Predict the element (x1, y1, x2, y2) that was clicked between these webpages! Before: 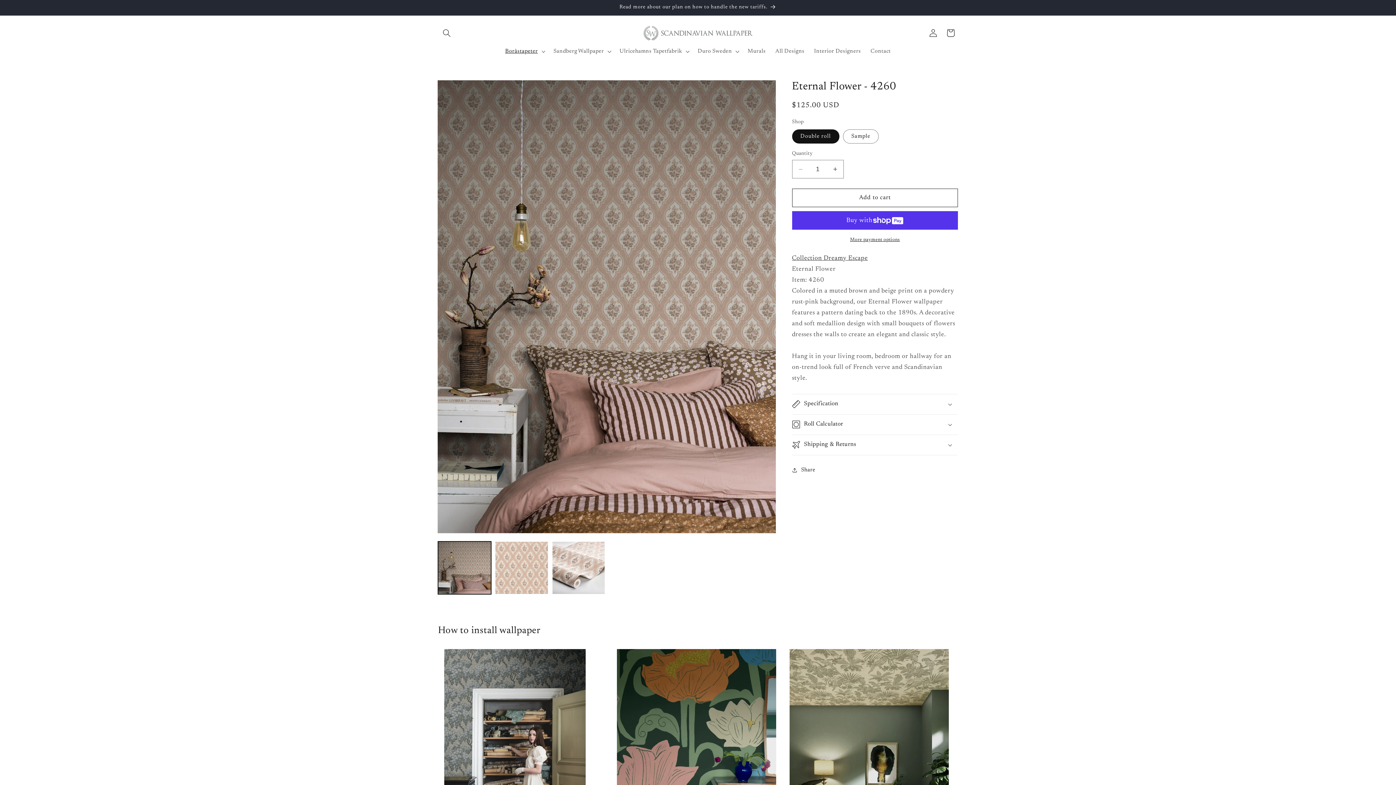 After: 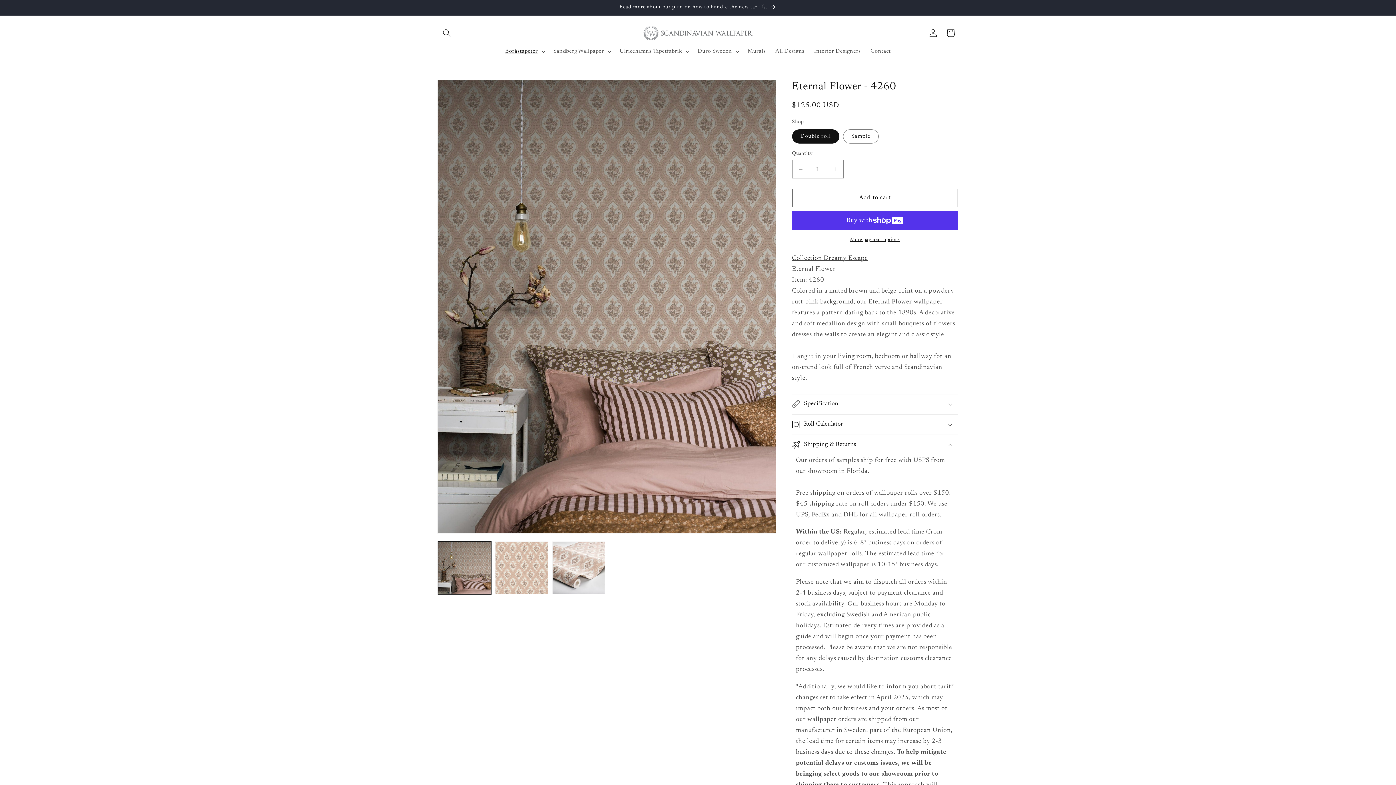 Action: bbox: (792, 435, 958, 455) label: Shipping & Returns